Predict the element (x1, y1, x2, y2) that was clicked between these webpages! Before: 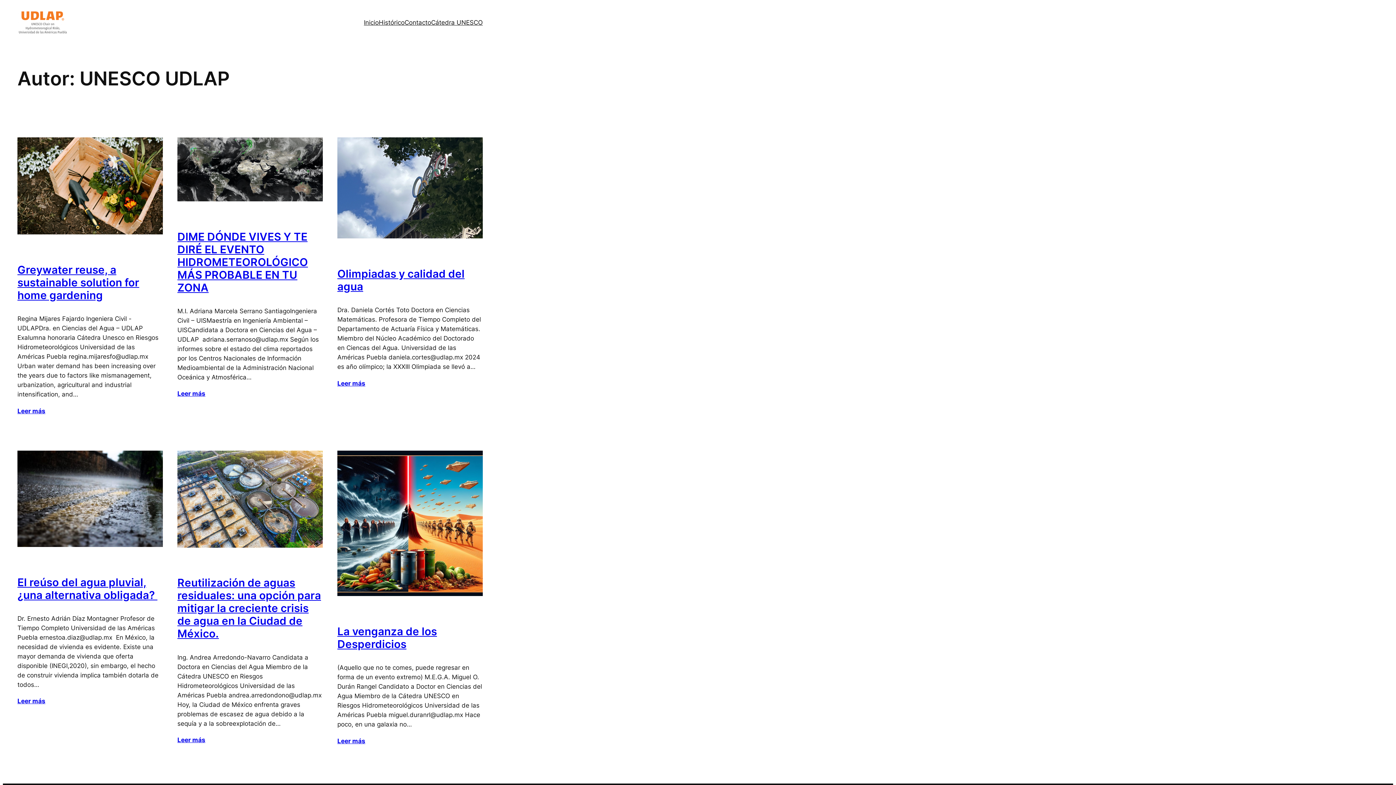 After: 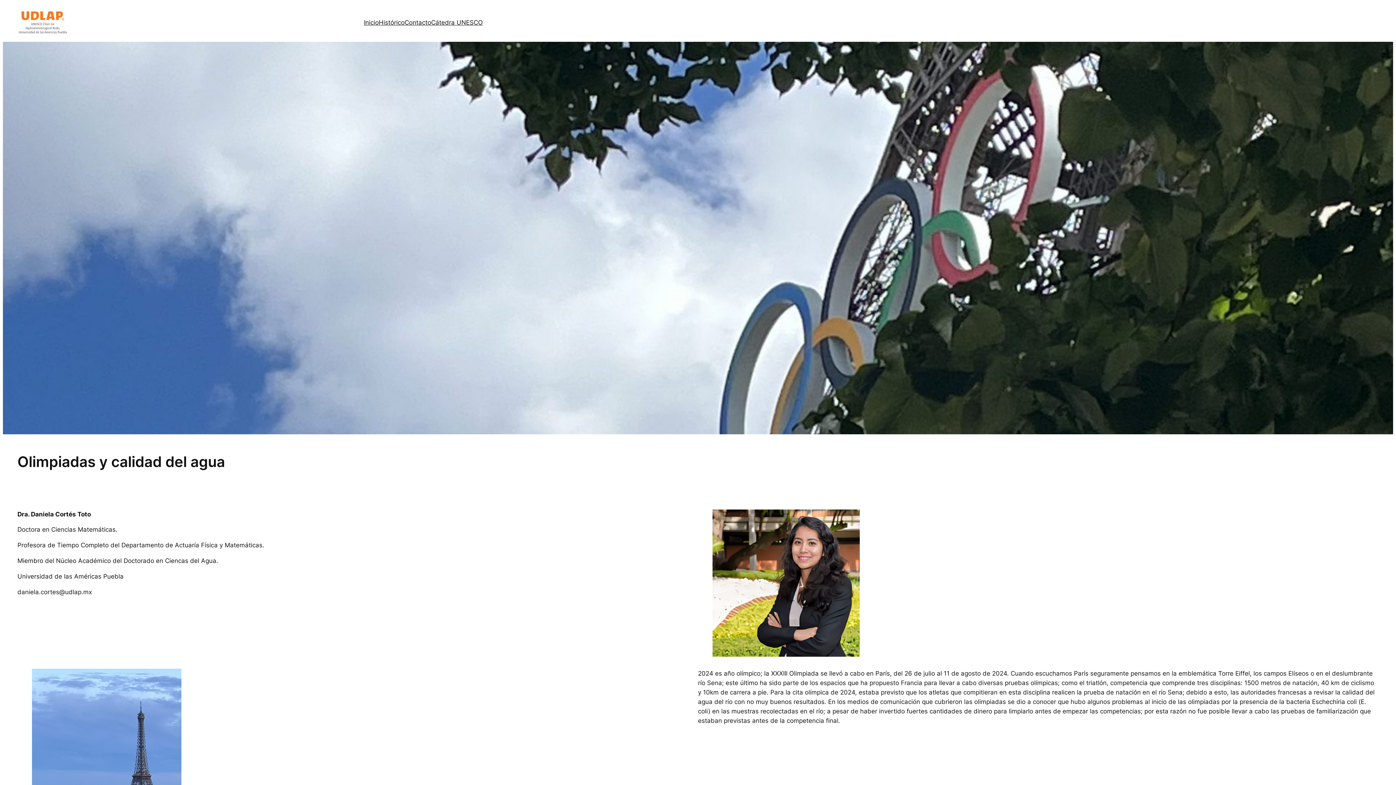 Action: bbox: (337, 137, 482, 241)